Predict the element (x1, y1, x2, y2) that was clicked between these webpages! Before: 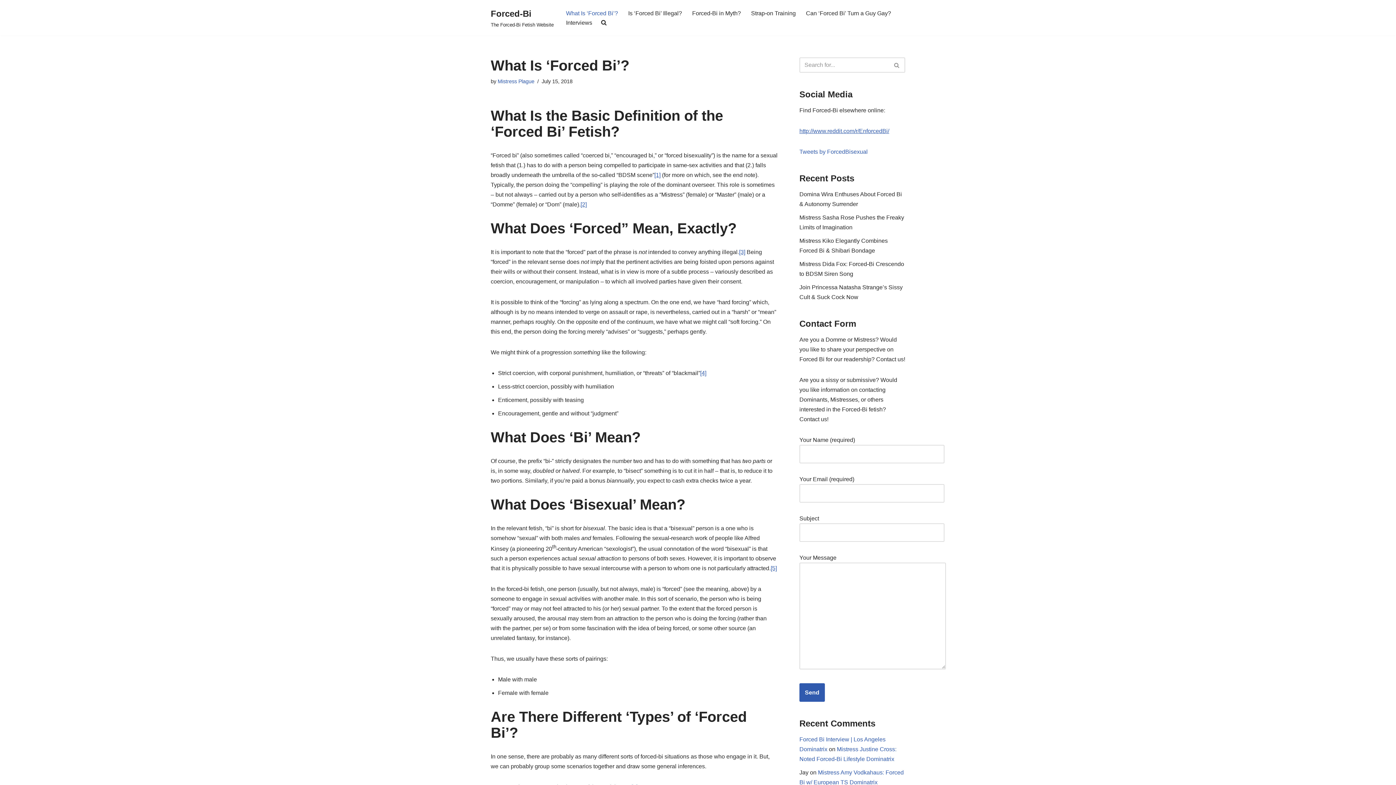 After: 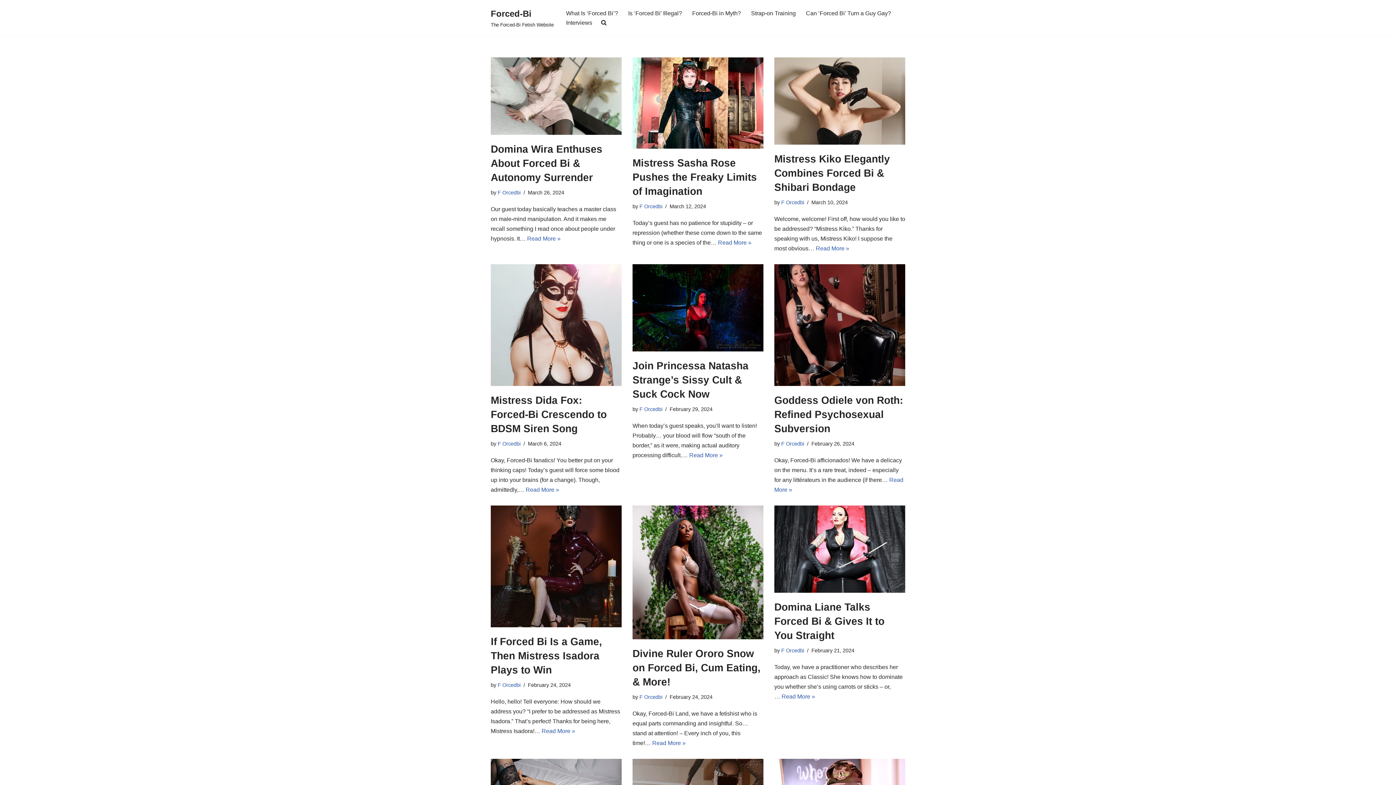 Action: bbox: (490, 6, 553, 29) label: Forced-Bi The Forced-Bi Fetish Website